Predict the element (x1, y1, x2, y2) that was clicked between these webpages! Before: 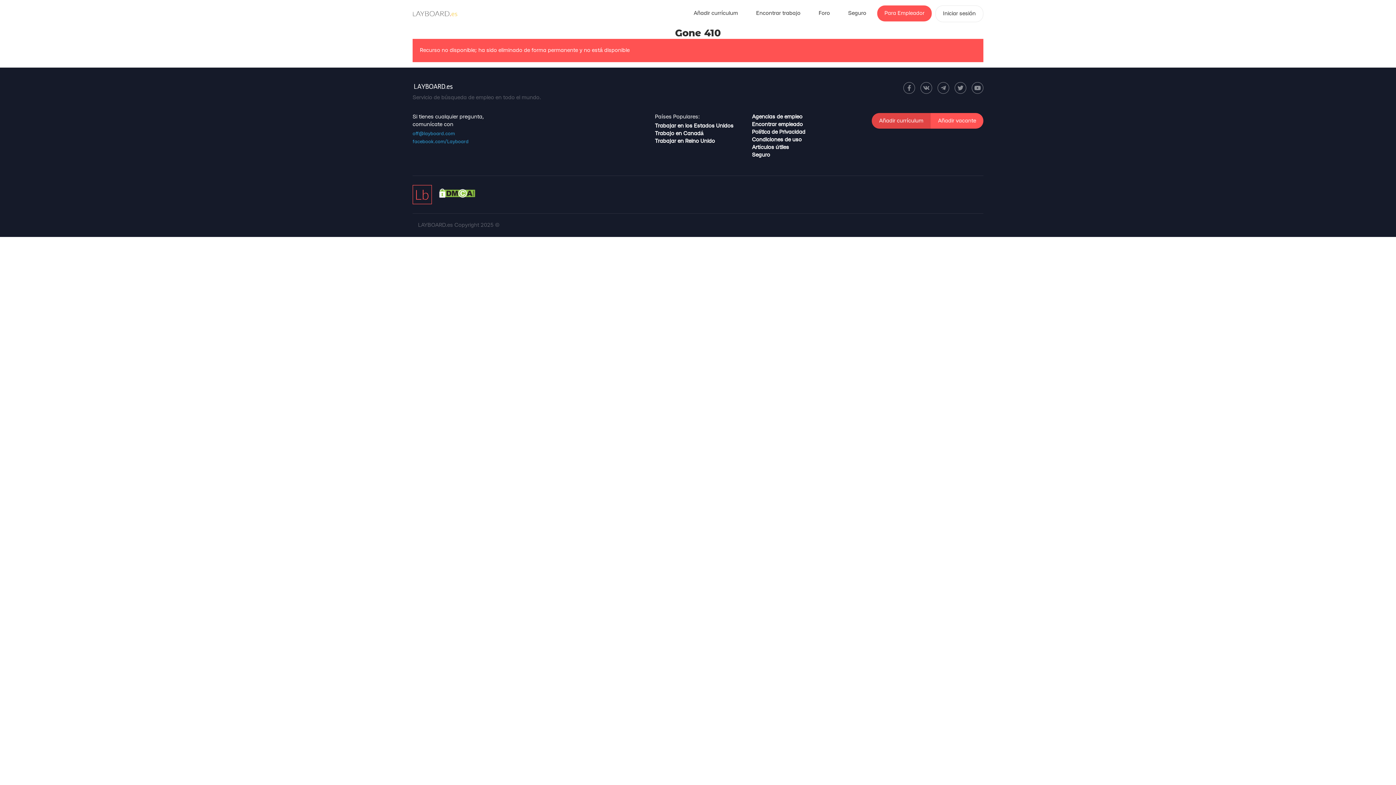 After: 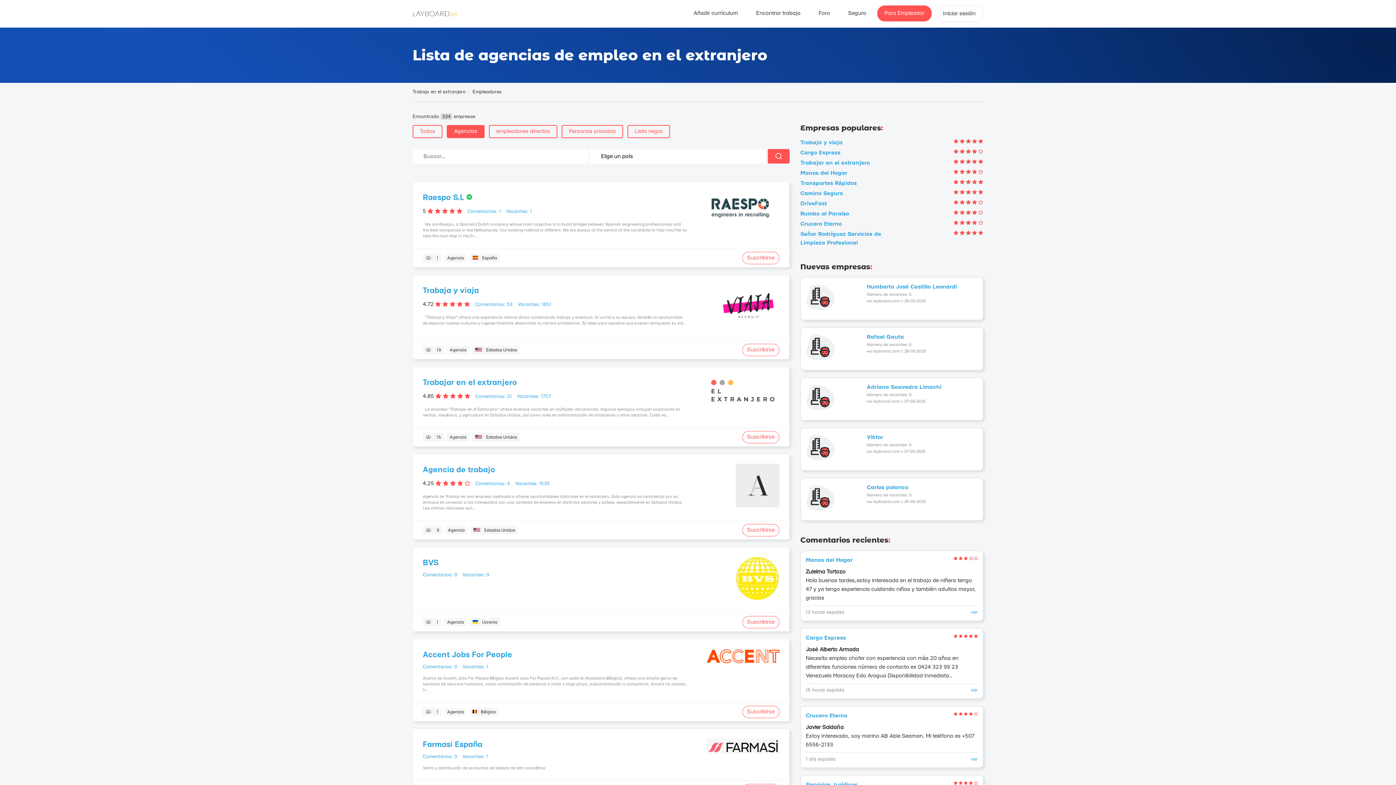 Action: bbox: (752, 113, 838, 120) label: Agencias de empleo